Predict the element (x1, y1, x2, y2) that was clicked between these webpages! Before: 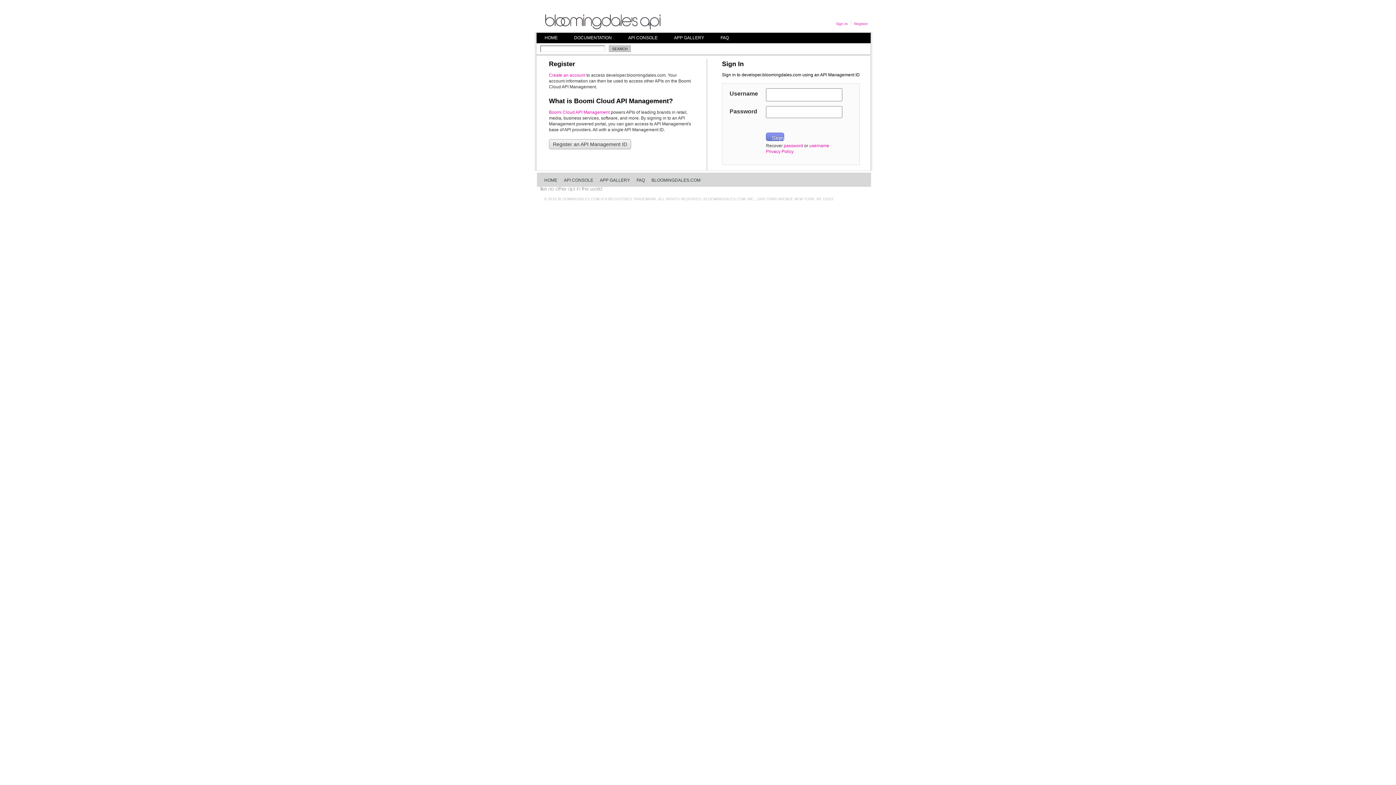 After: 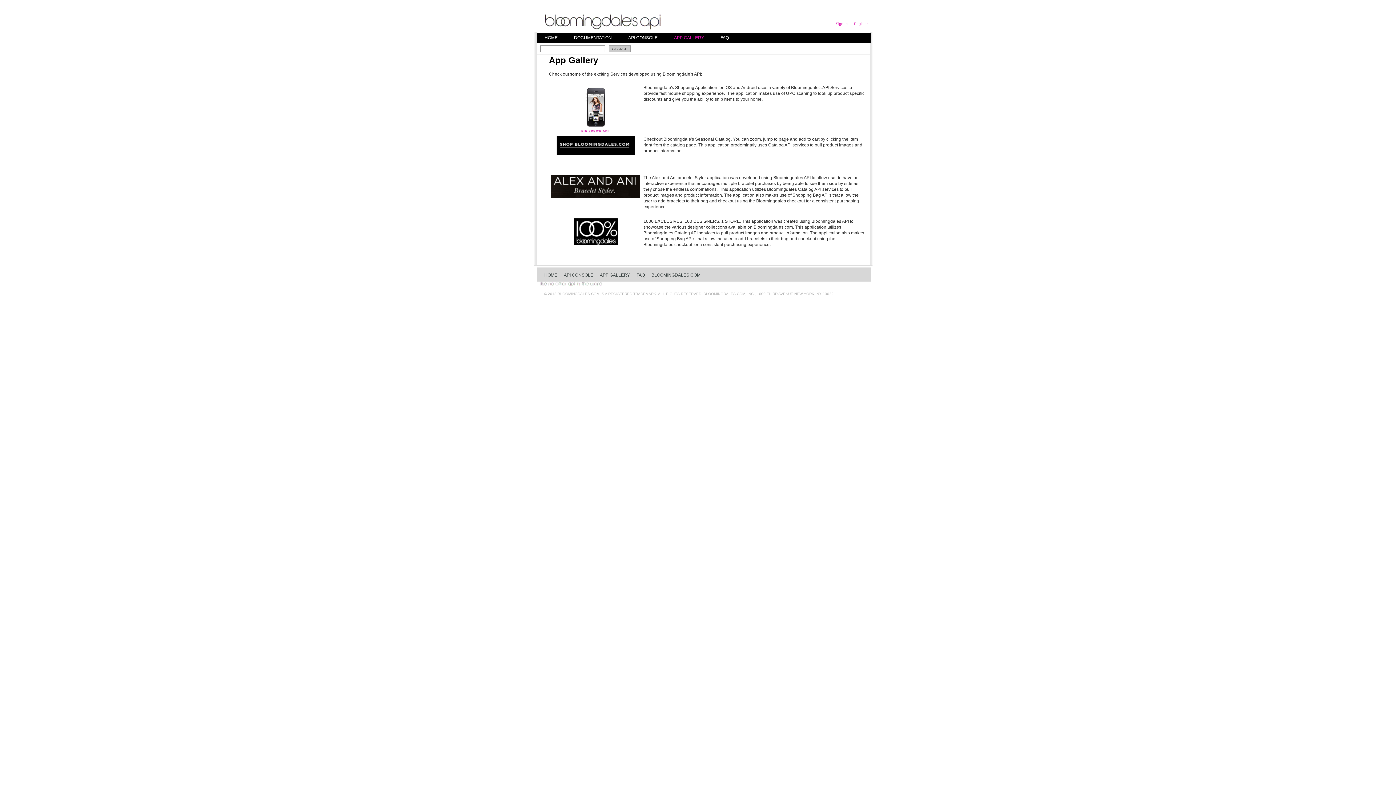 Action: bbox: (600, 177, 630, 182) label: APP GALLERY